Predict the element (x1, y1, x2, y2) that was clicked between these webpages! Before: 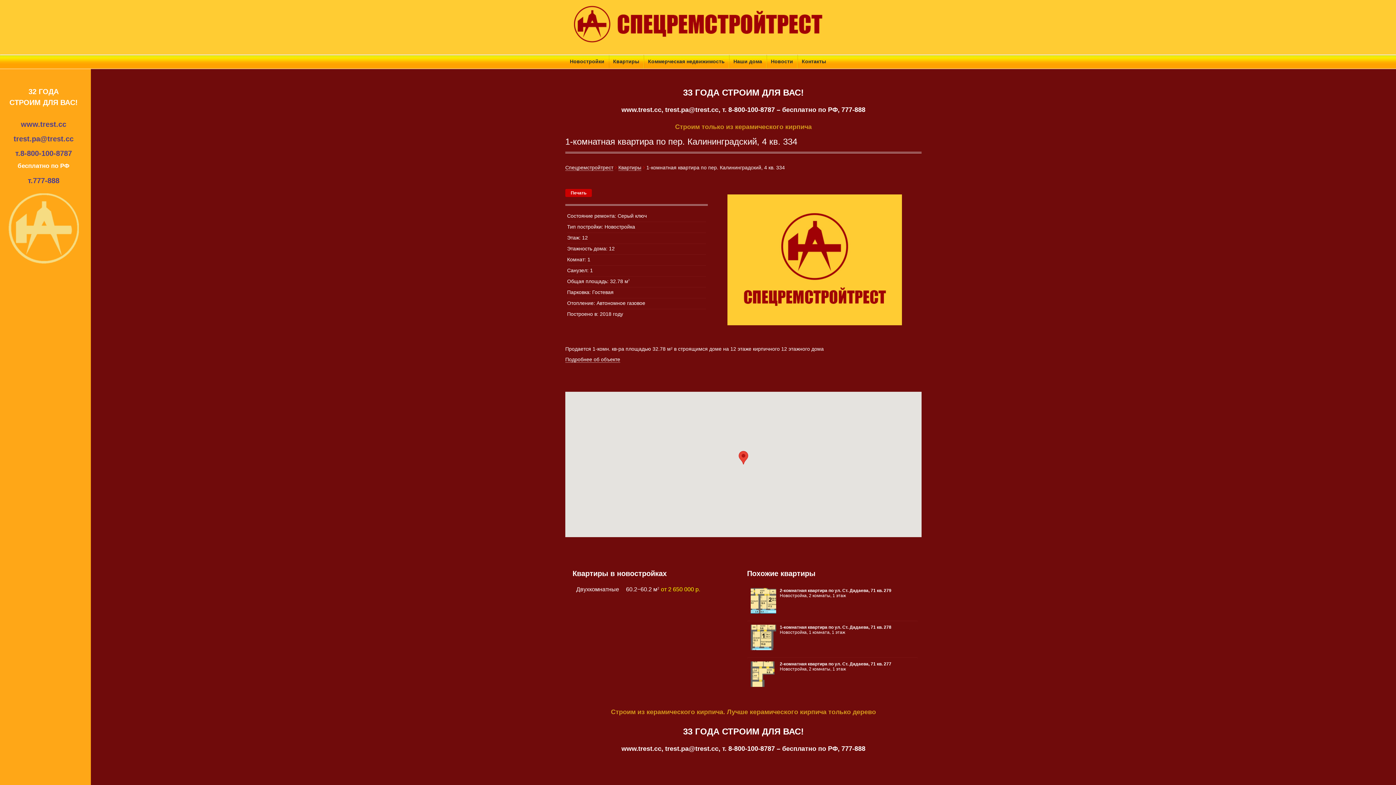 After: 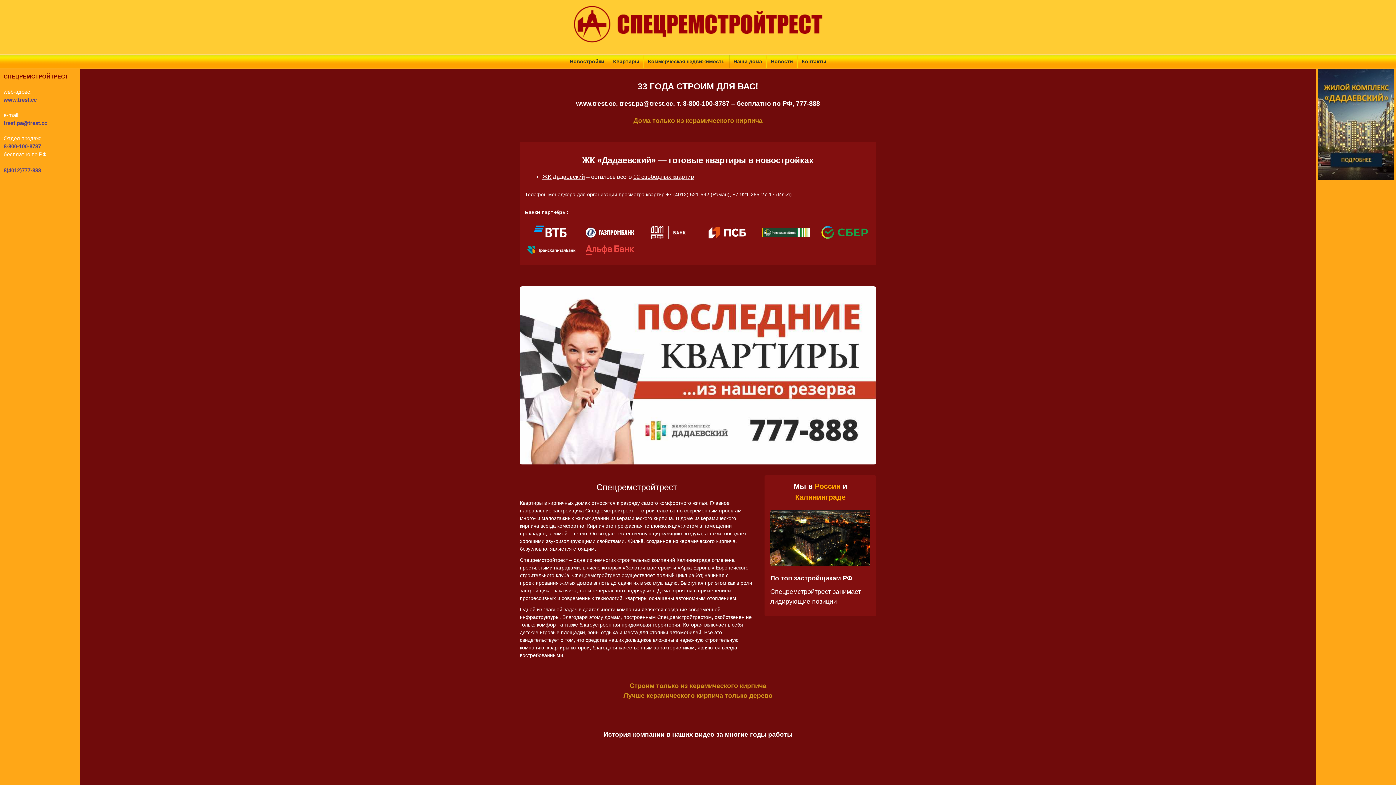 Action: bbox: (556, 20, 840, 26)